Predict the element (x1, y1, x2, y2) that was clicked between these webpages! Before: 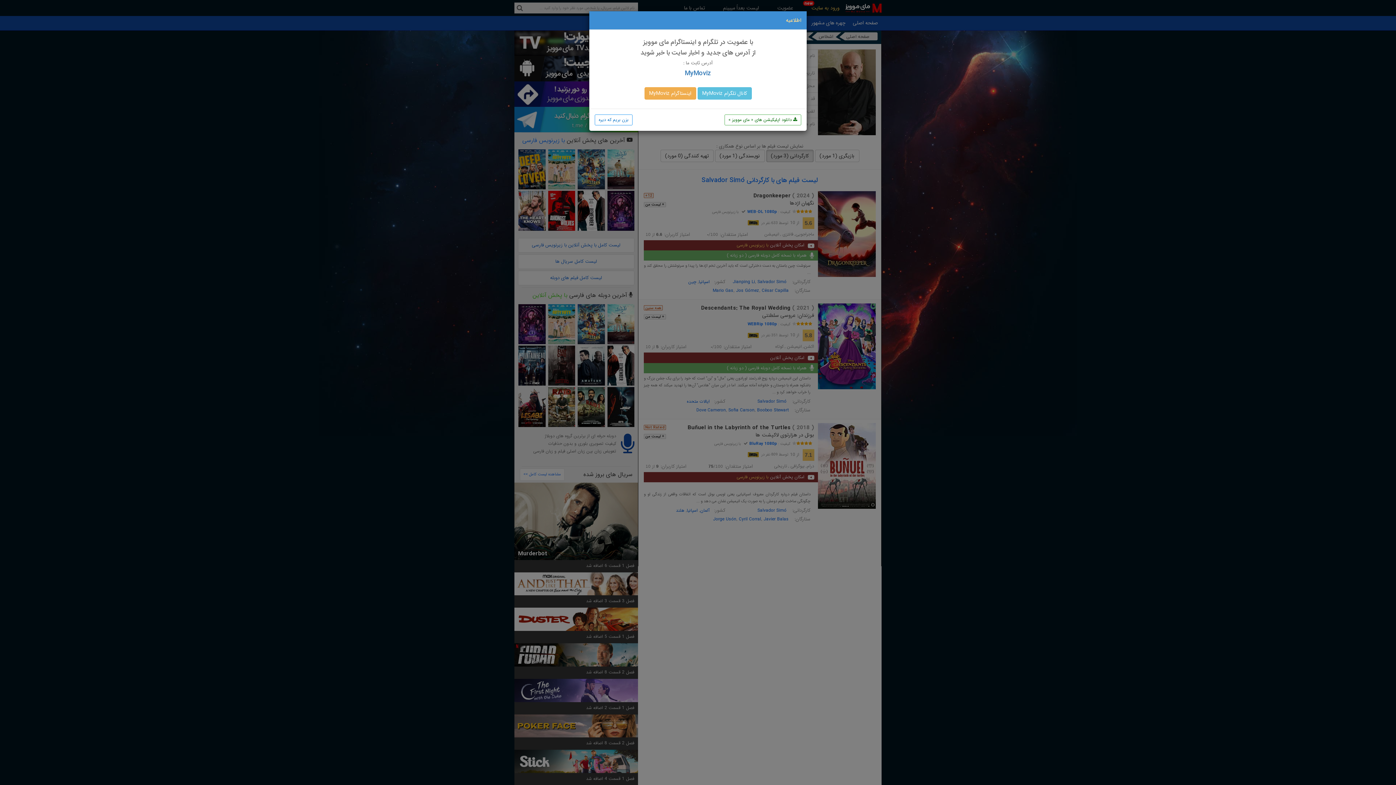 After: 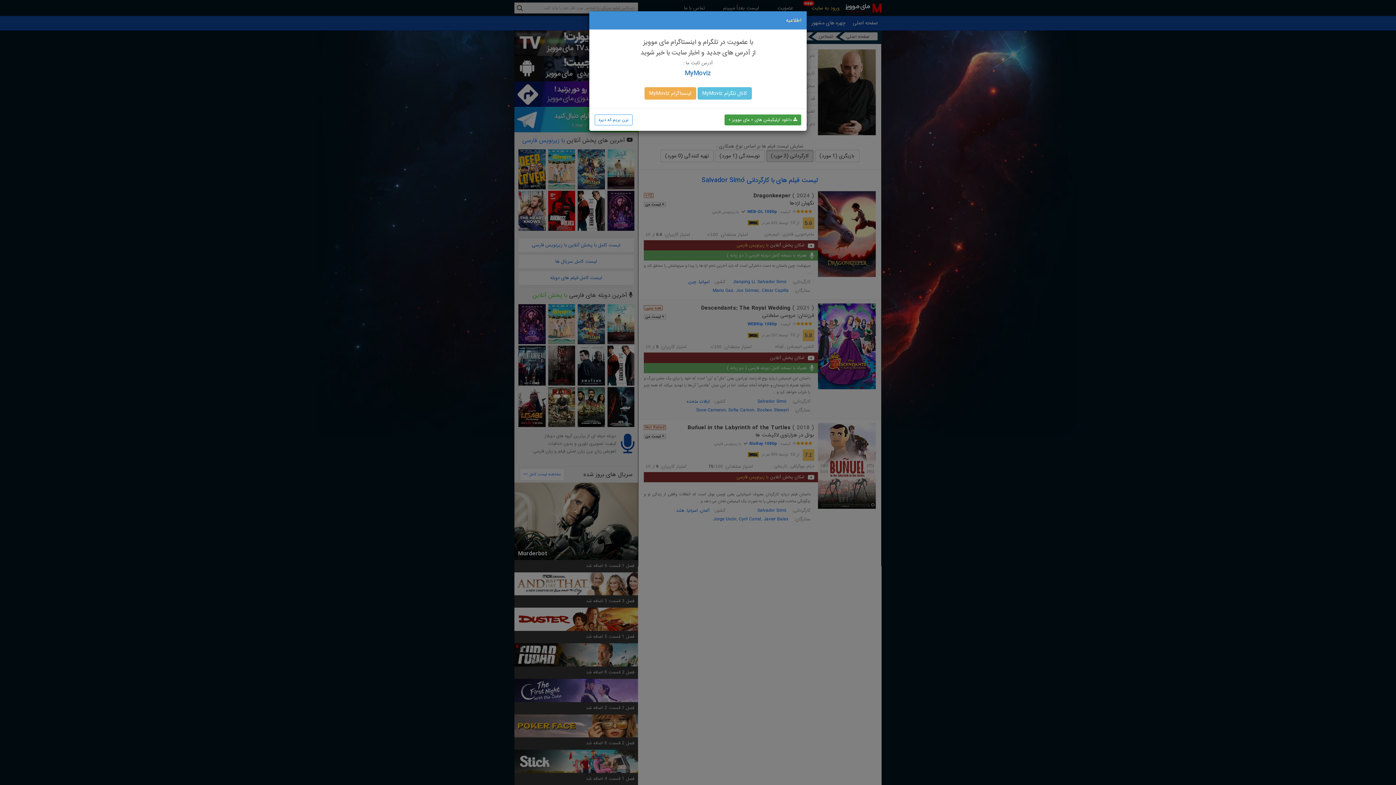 Action: bbox: (724, 114, 801, 125) label:  دانلود اپلیکیشن های « مای موویز »